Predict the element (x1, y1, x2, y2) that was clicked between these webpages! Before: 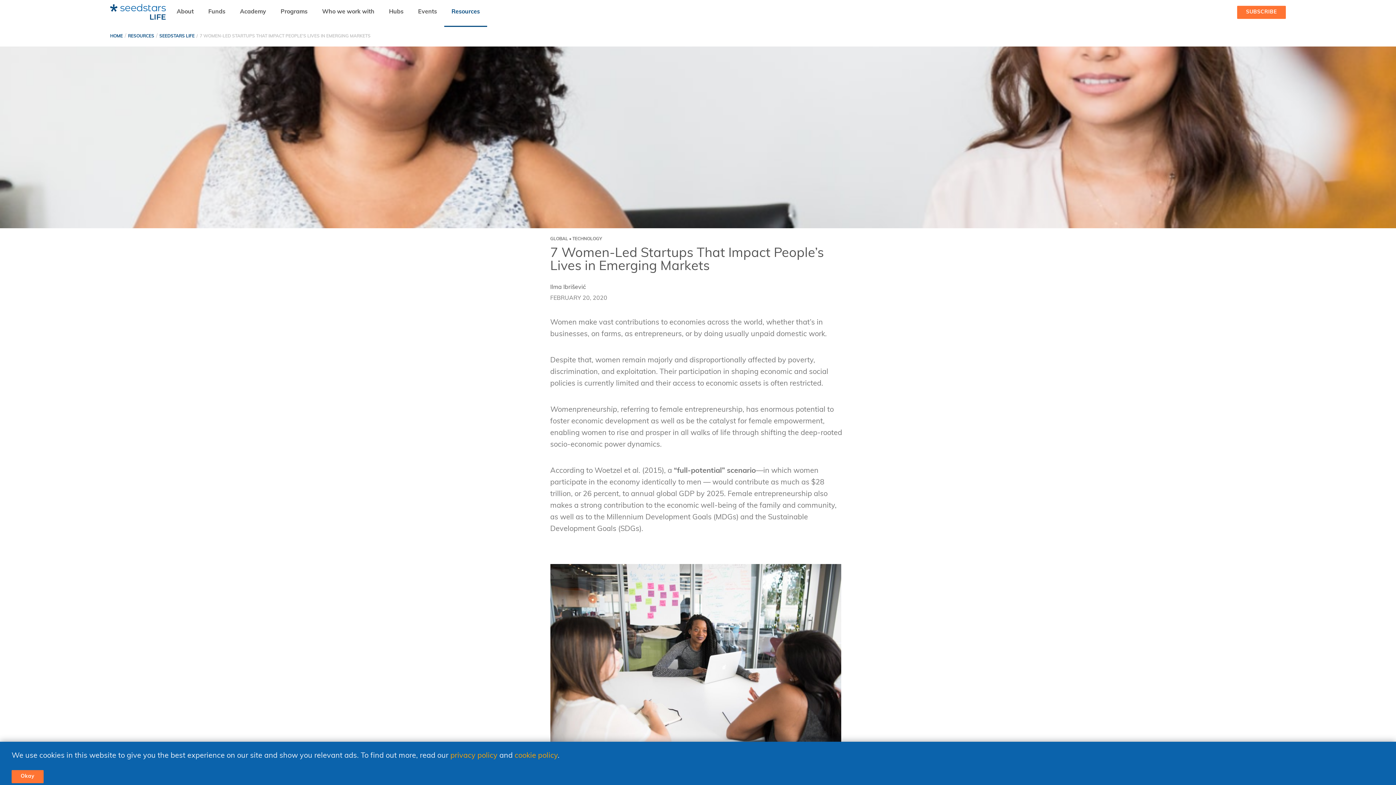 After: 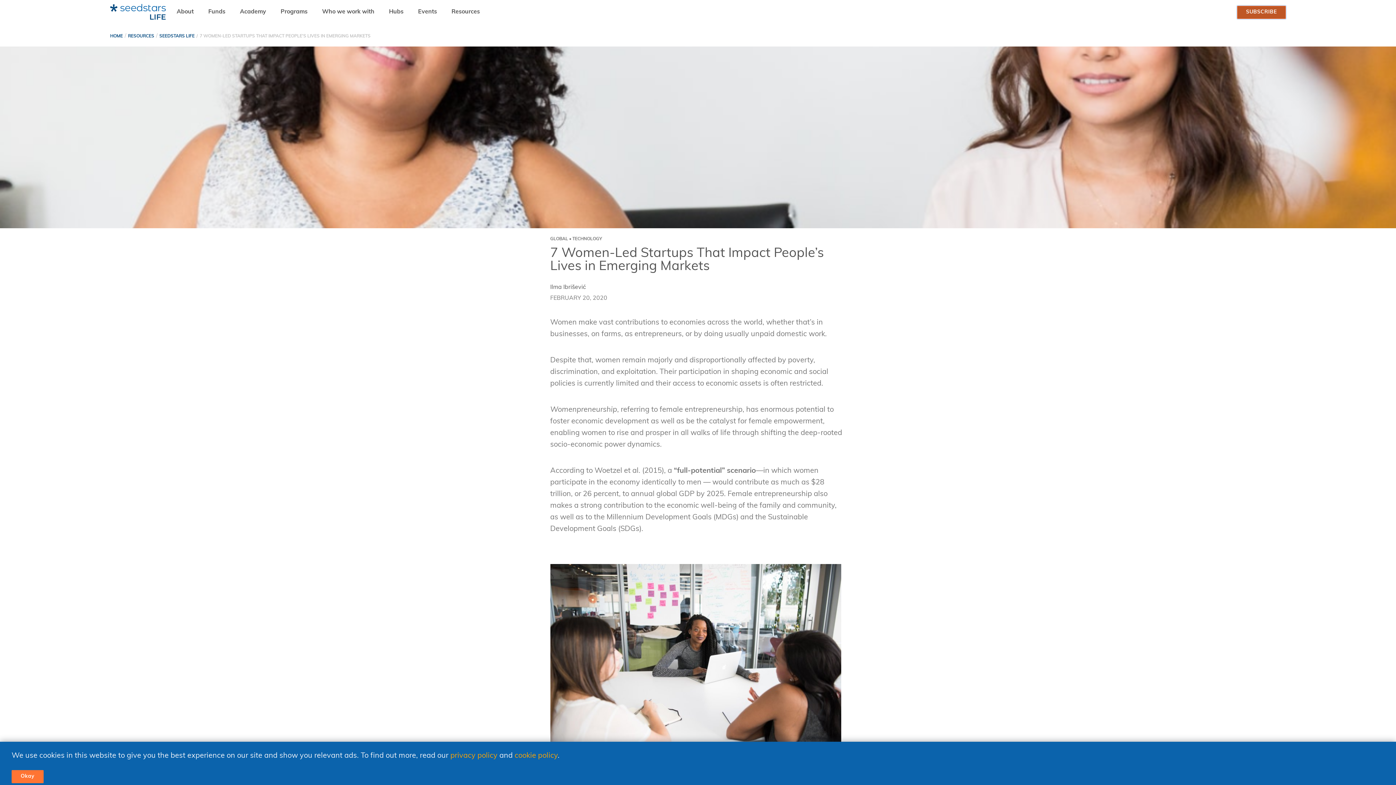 Action: bbox: (1237, 5, 1286, 18) label: SUBSCRIBE